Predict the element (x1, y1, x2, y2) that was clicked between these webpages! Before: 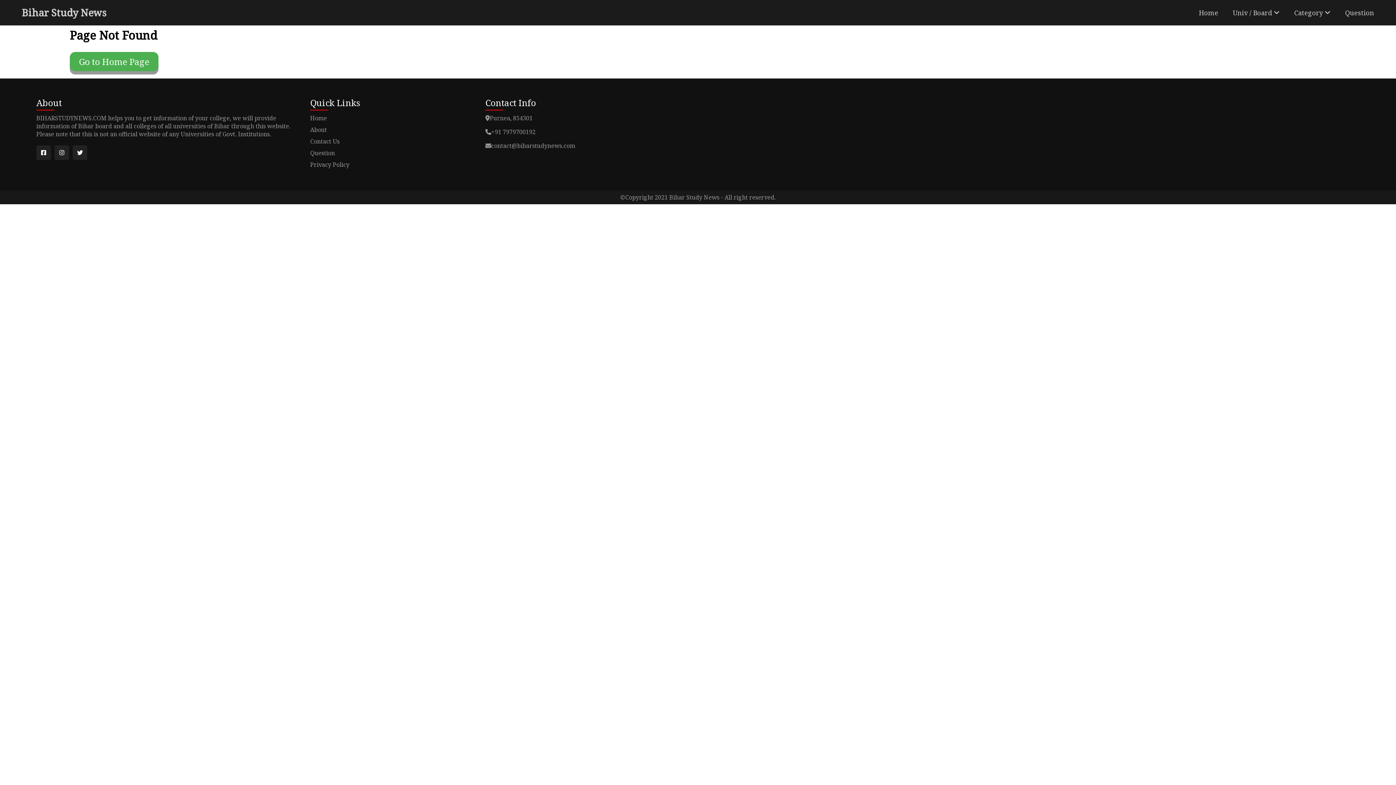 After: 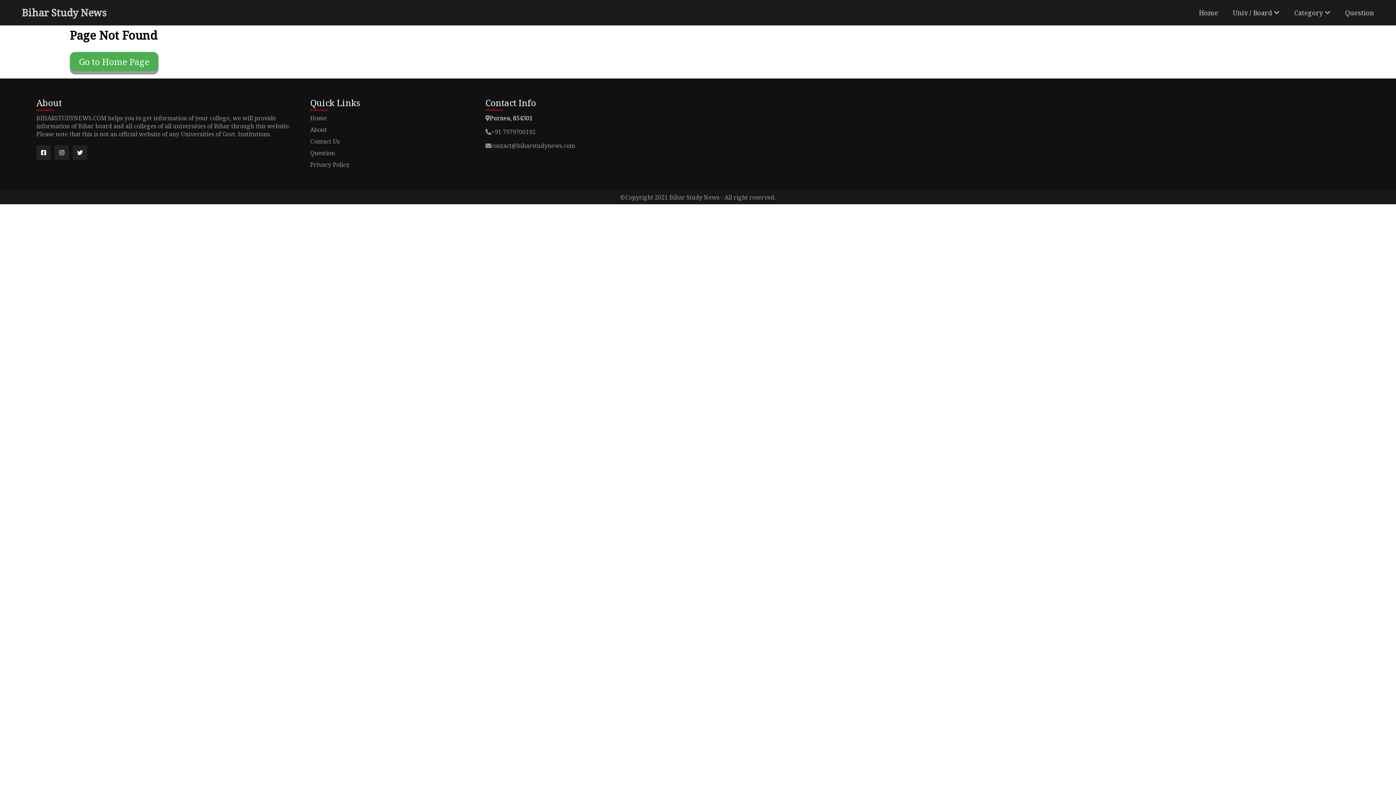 Action: label: Purnea, 854301 bbox: (489, 114, 532, 122)